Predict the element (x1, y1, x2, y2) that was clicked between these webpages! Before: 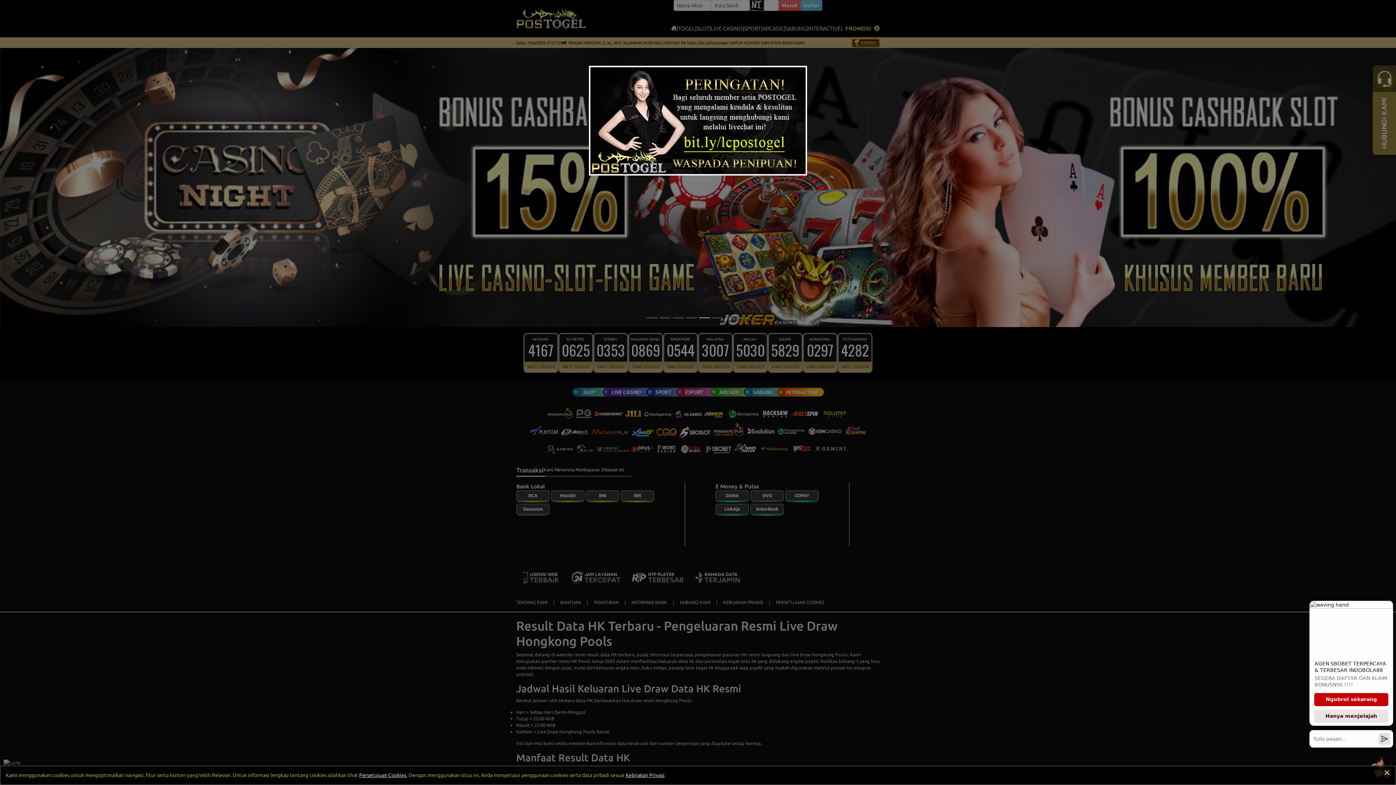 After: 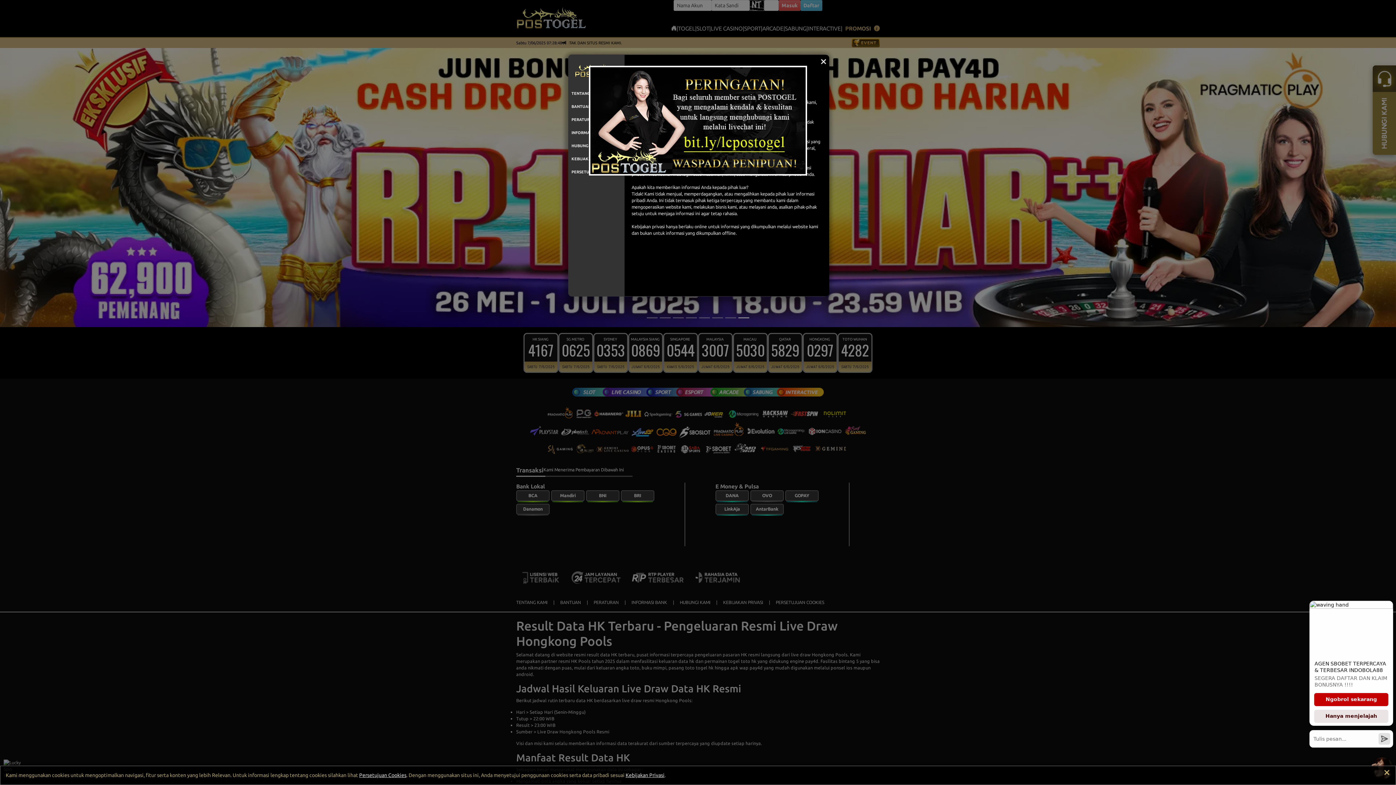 Action: bbox: (625, 772, 664, 778) label: Kebijakan Privasi